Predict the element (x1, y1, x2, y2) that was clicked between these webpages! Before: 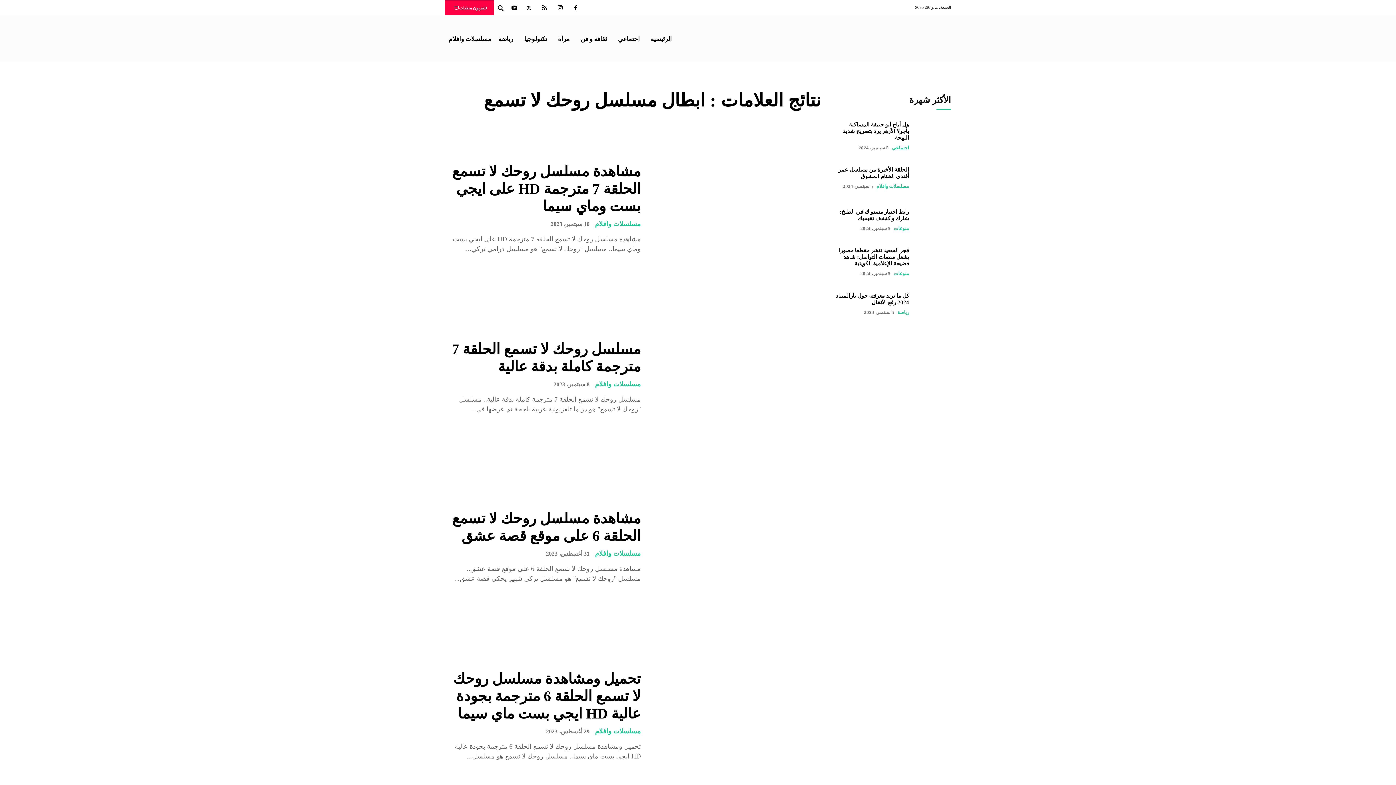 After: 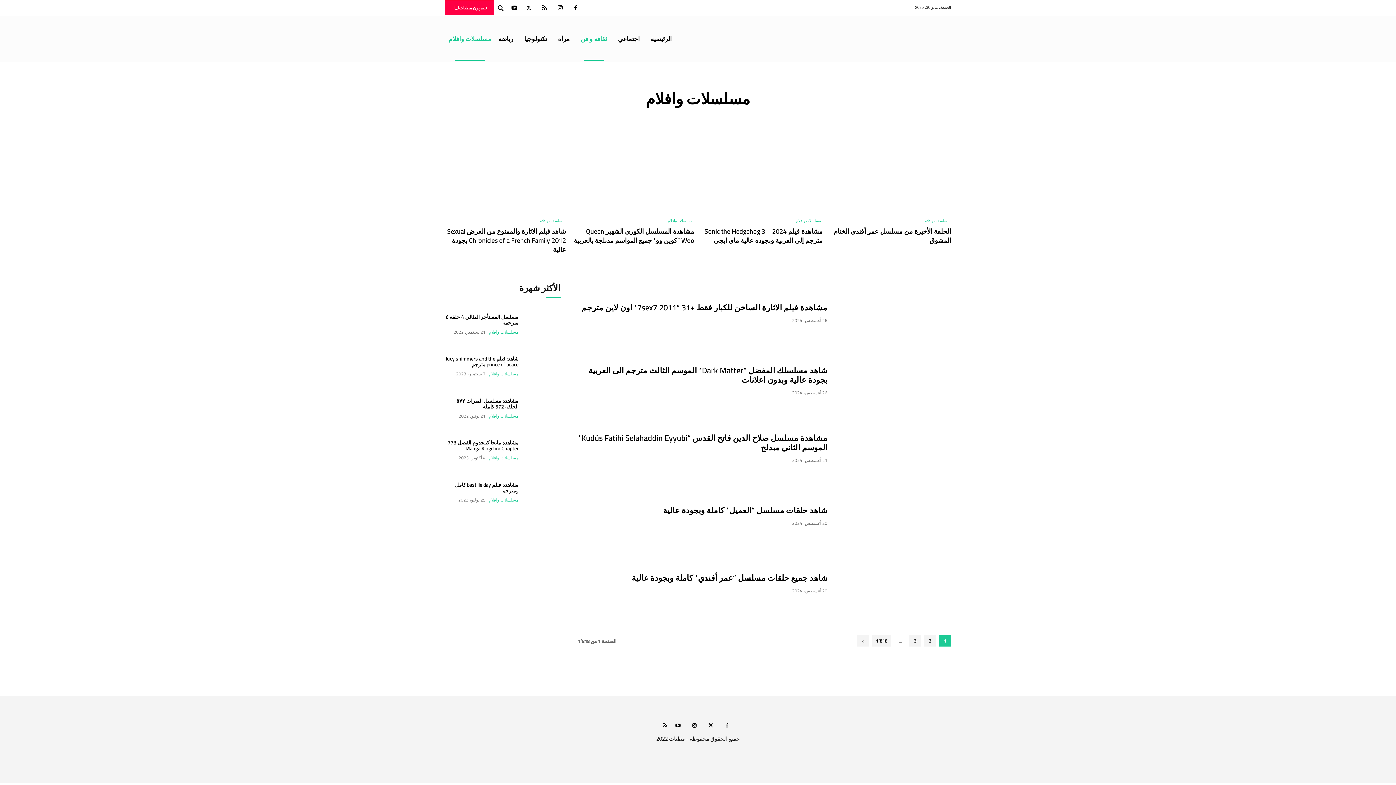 Action: label: مسلسلات وافلام bbox: (876, 183, 909, 189)